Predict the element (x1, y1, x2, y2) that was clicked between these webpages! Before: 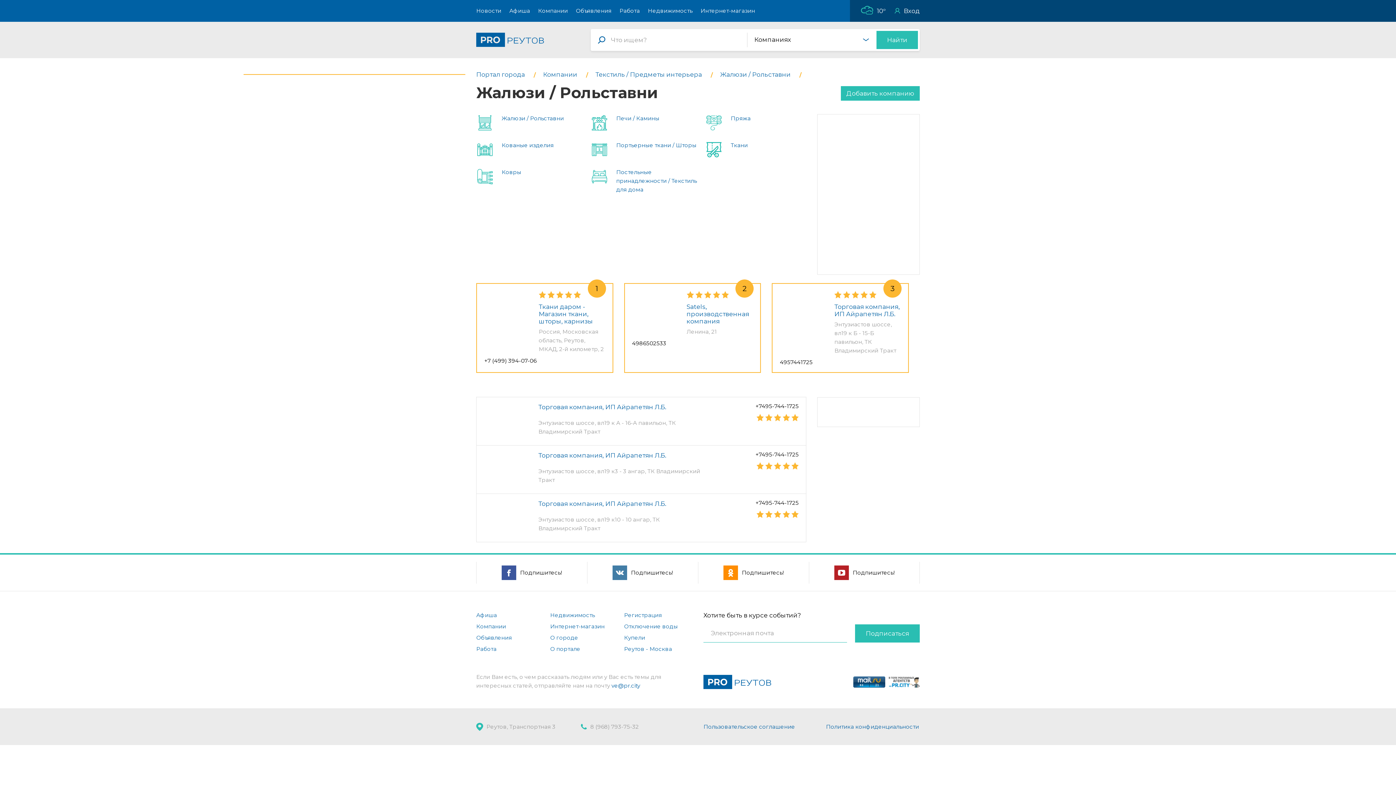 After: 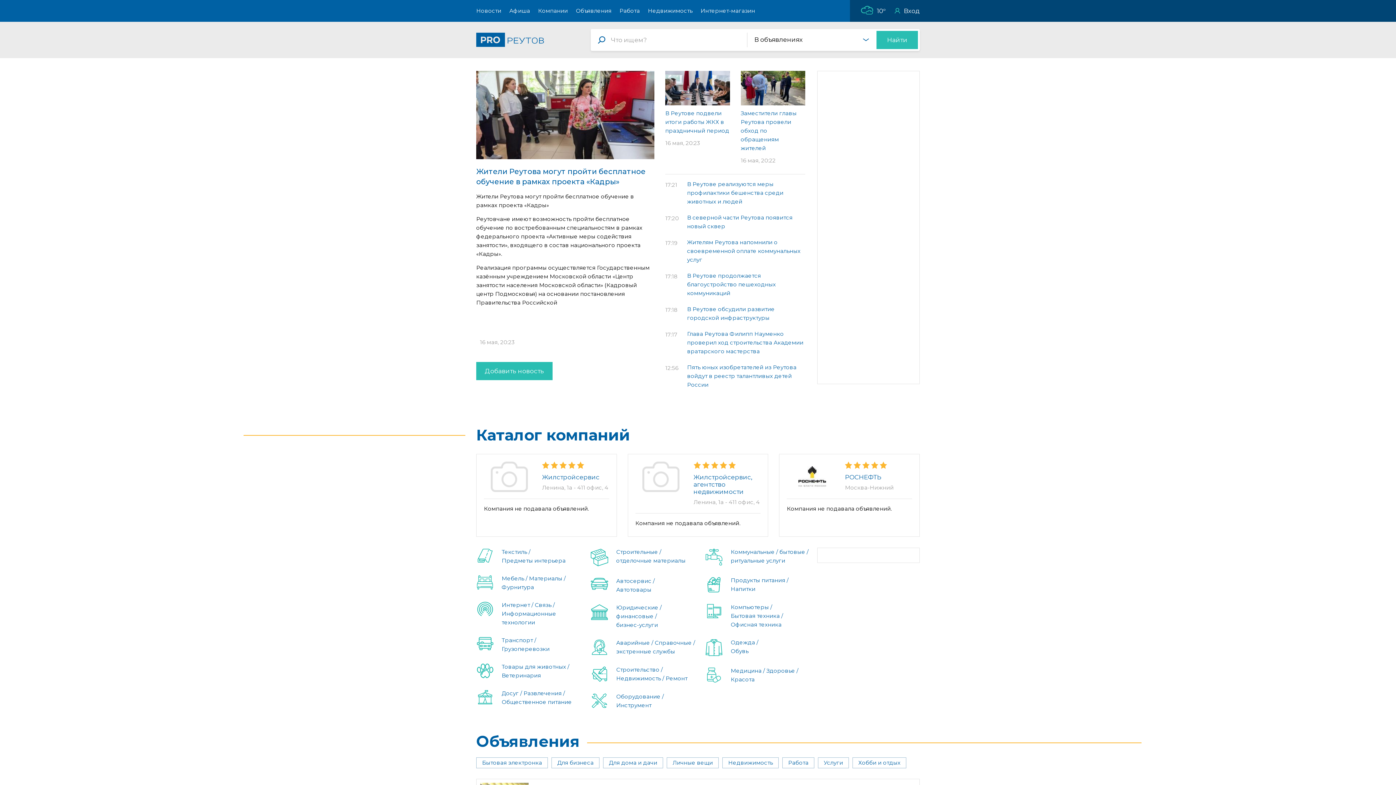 Action: bbox: (841, 86, 920, 100) label: Добавить компанию